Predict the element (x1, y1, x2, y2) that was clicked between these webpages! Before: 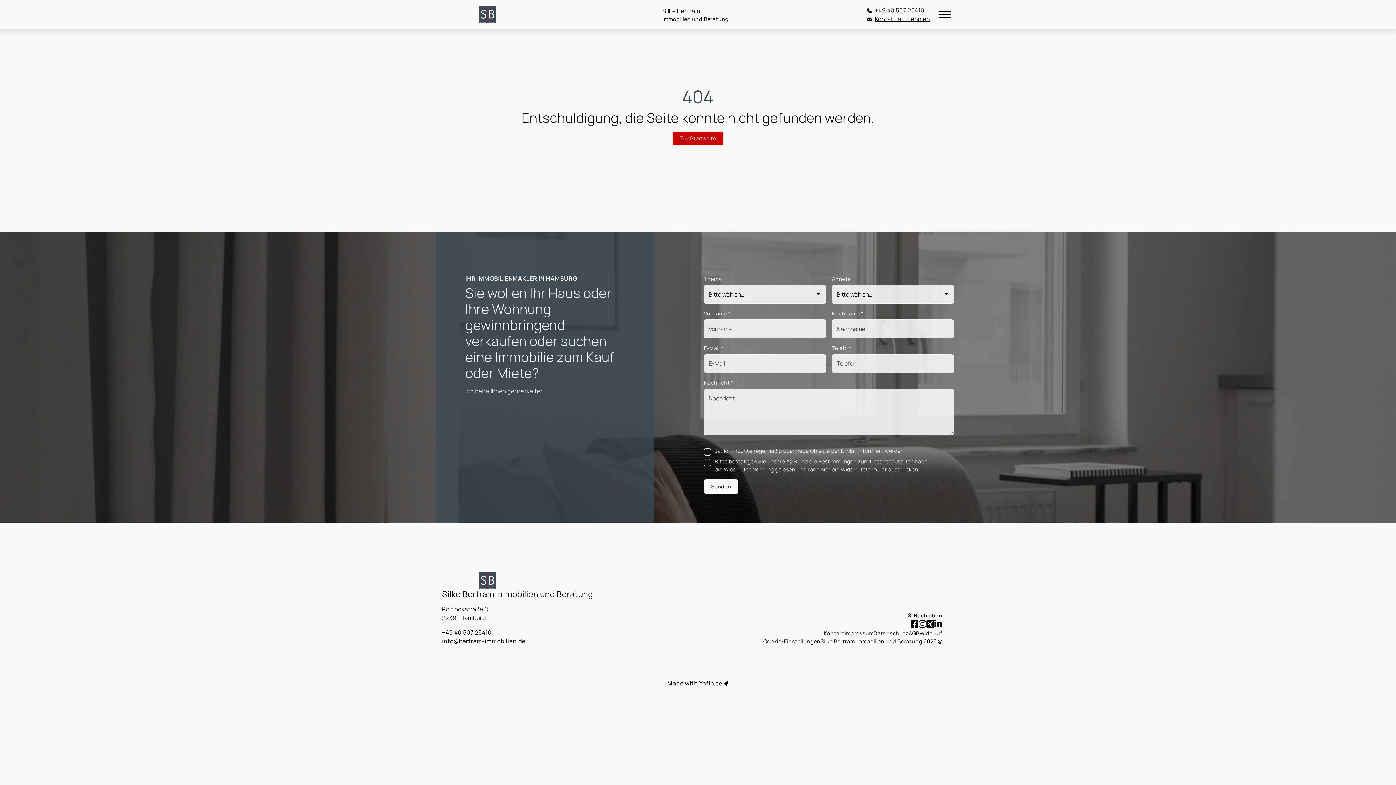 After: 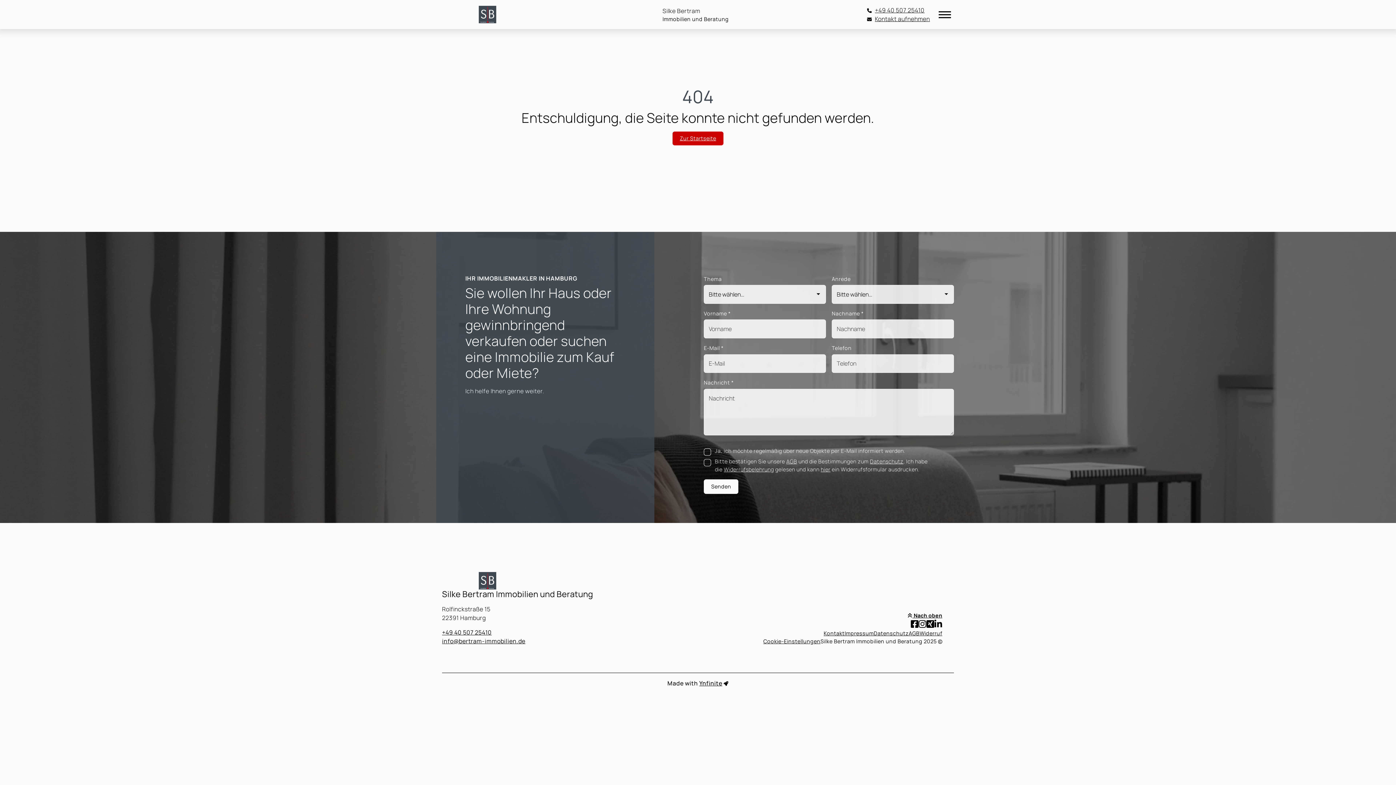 Action: label: Silke Bertram Immobilien und Beratung 2025  bbox: (820, 638, 942, 645)